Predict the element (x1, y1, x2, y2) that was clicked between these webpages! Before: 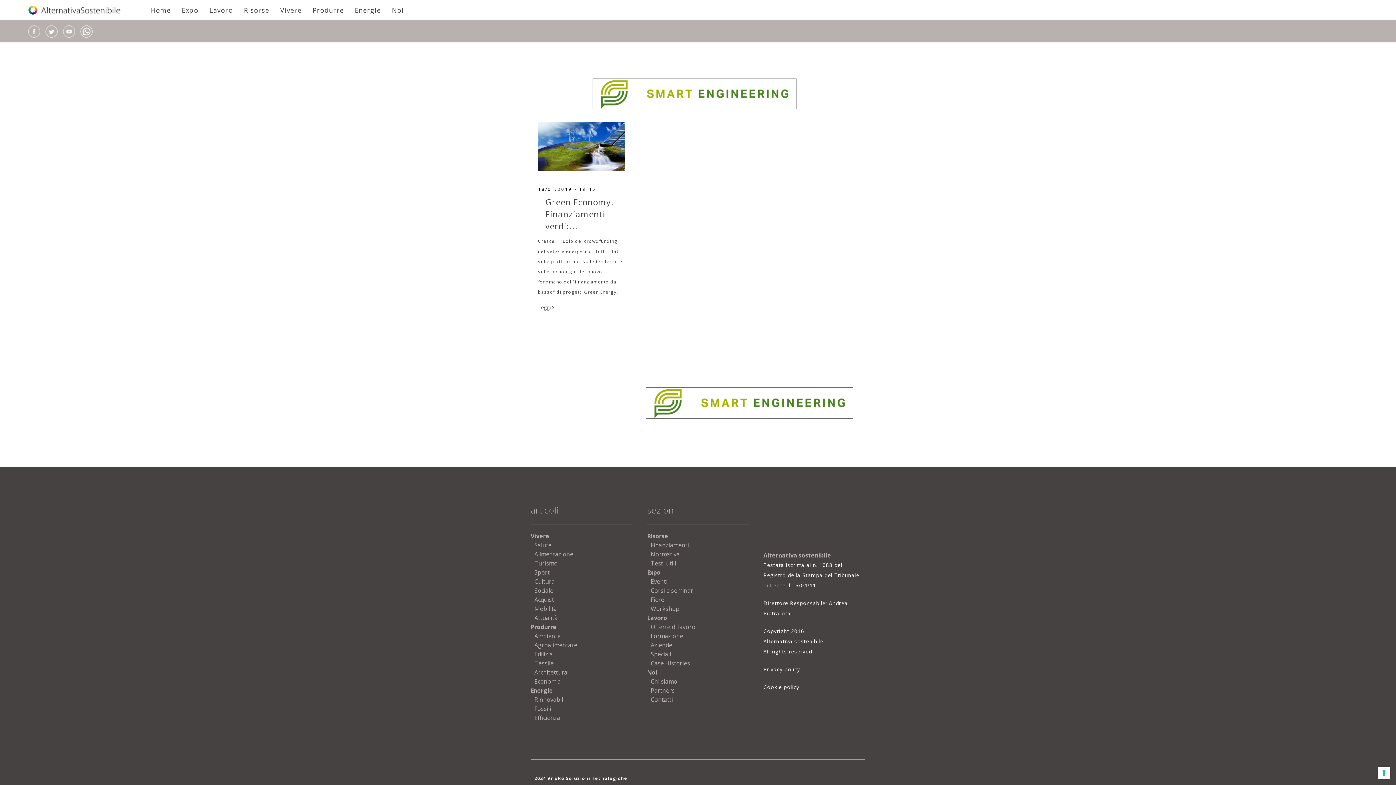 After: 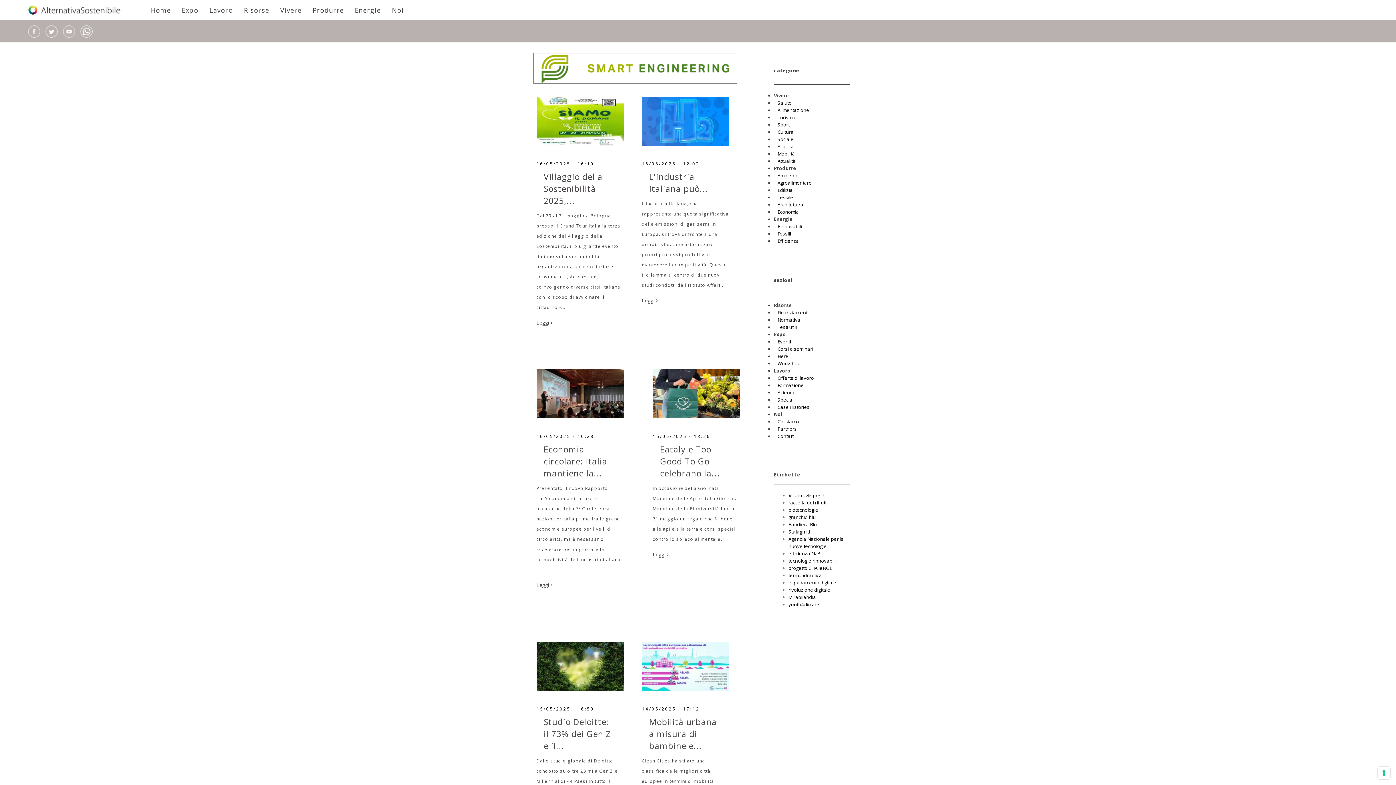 Action: bbox: (530, 632, 560, 640) label: Ambiente